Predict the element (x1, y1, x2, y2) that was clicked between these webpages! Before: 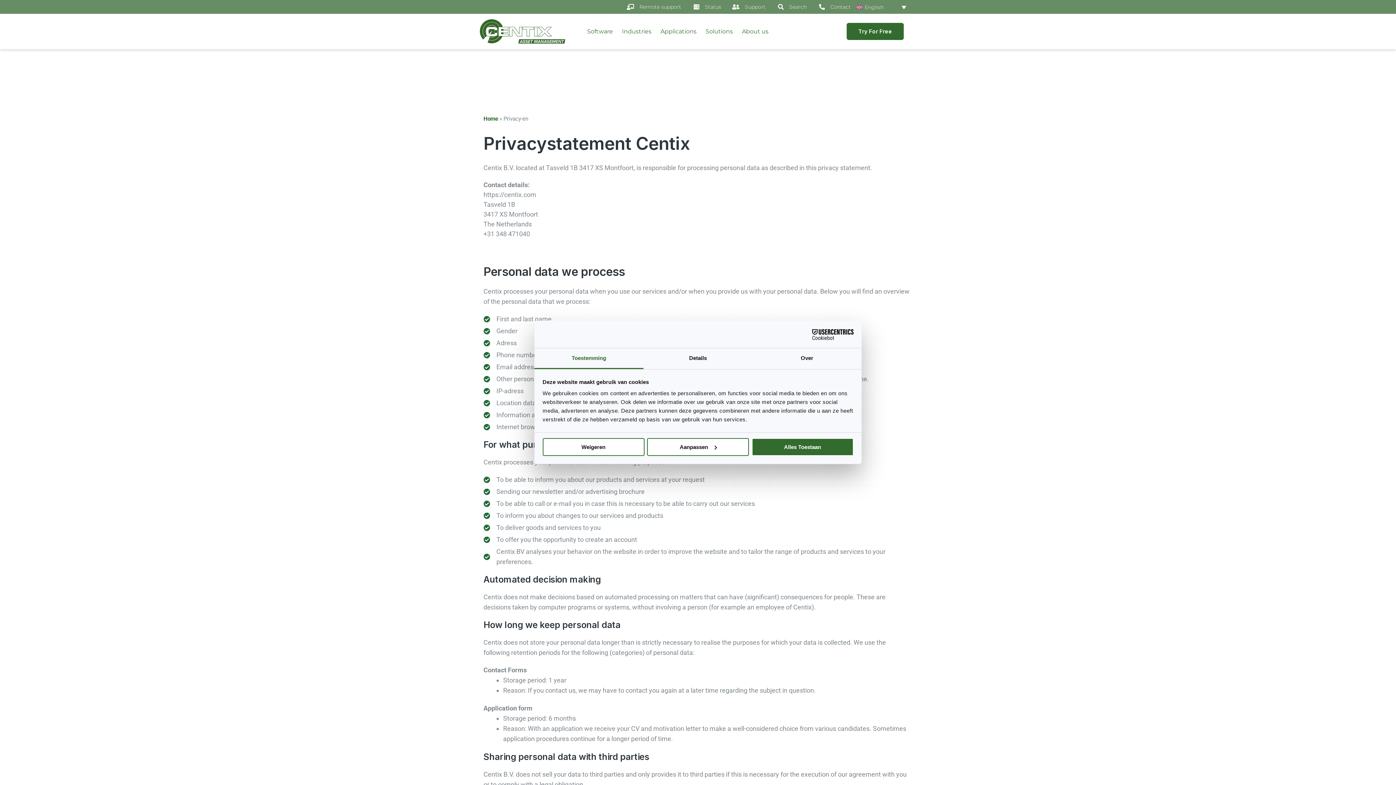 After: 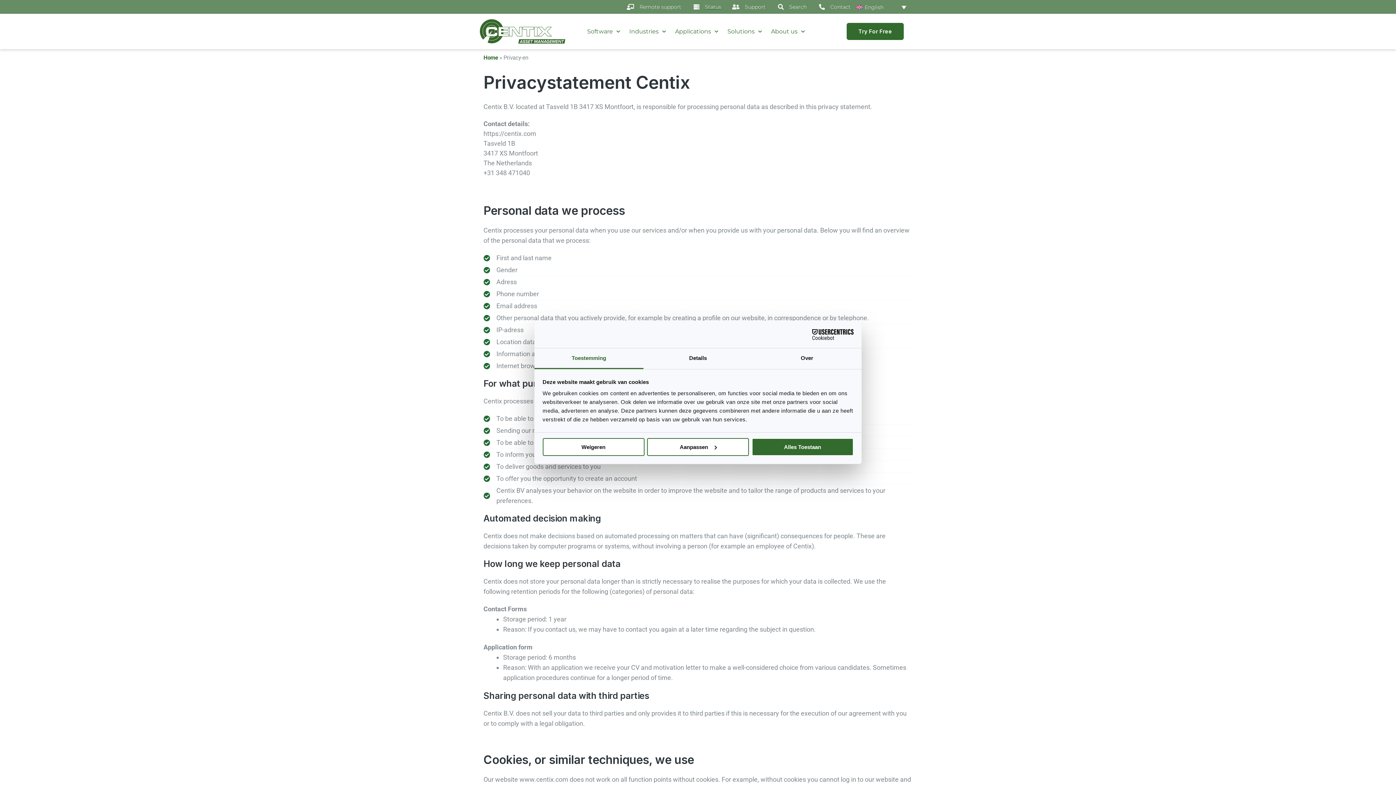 Action: label: Status bbox: (692, 1, 721, 12)